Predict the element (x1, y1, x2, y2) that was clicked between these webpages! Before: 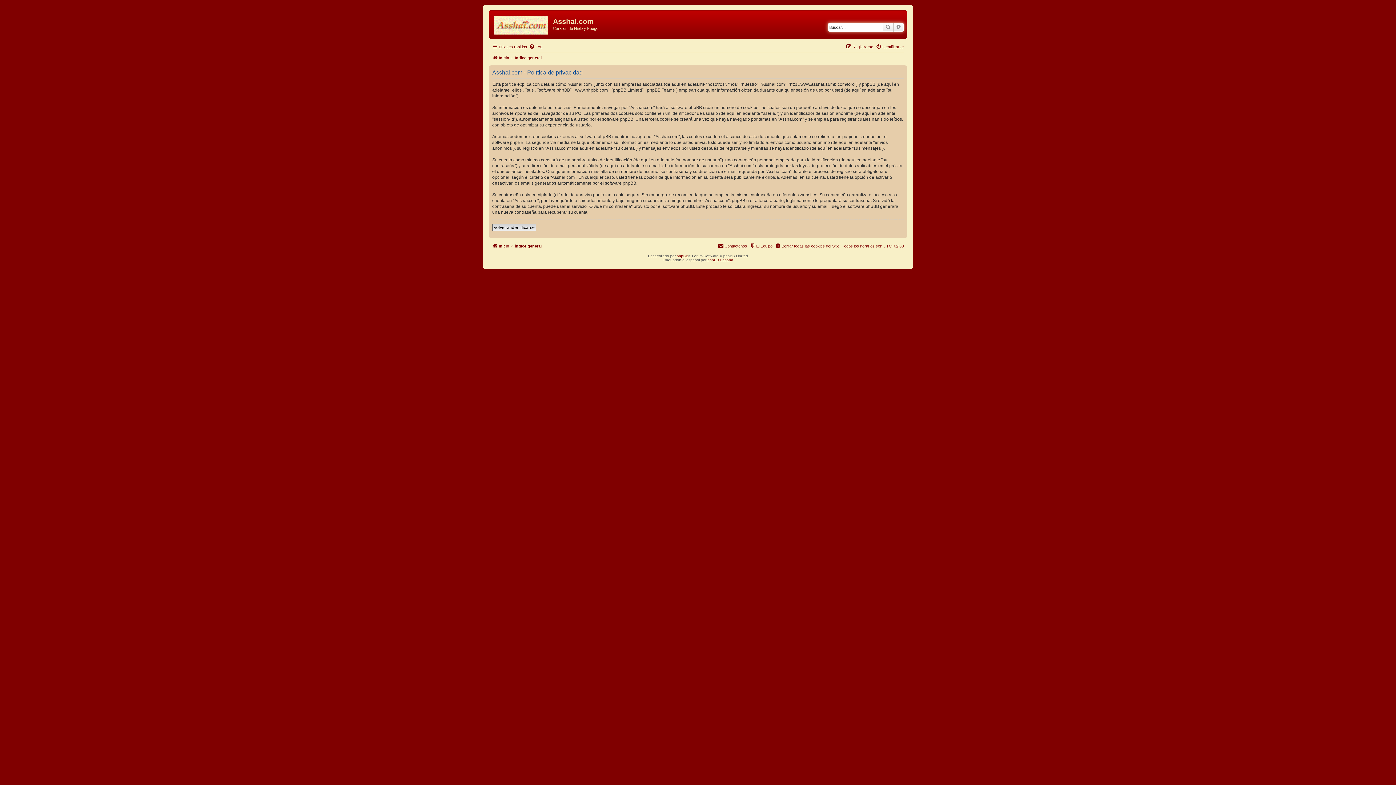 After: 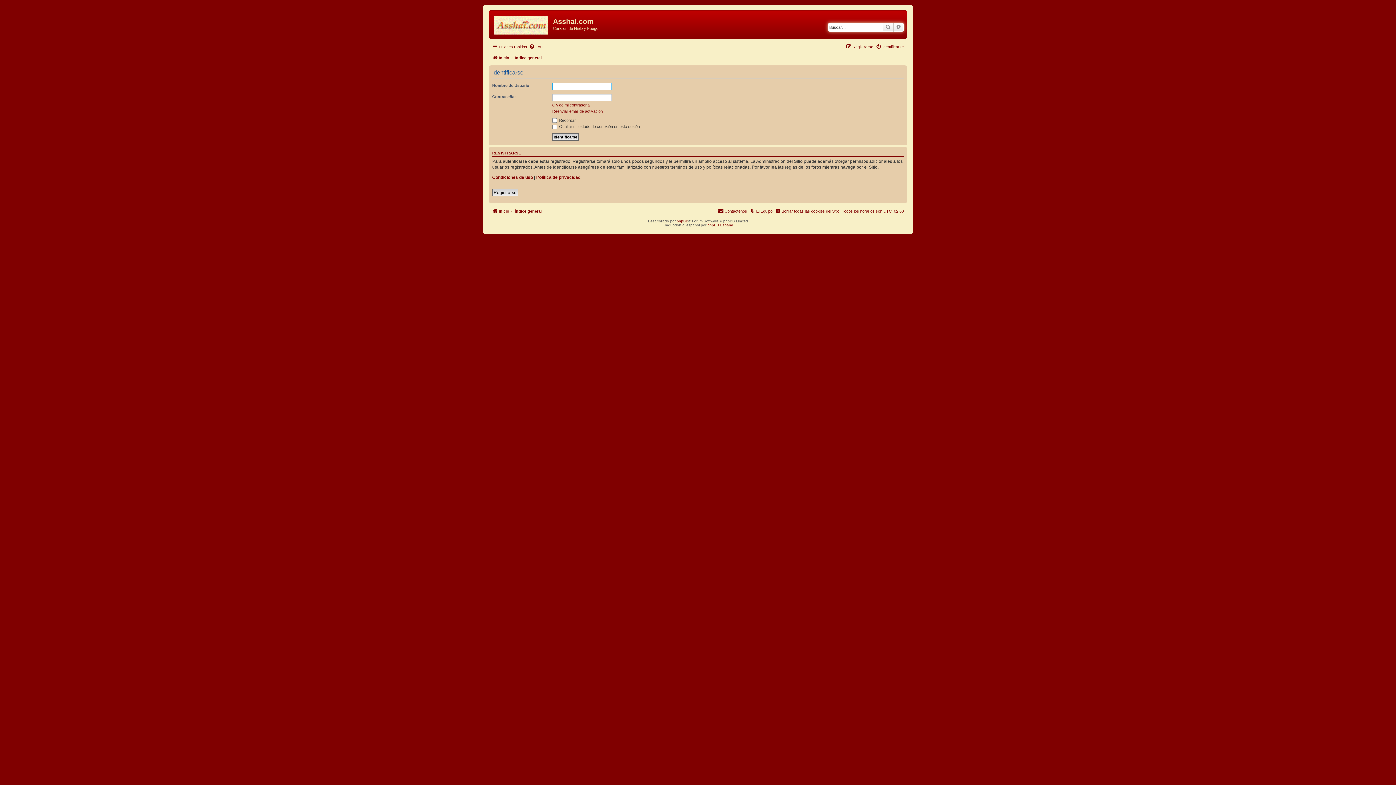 Action: label: Identificarse bbox: (876, 42, 904, 51)